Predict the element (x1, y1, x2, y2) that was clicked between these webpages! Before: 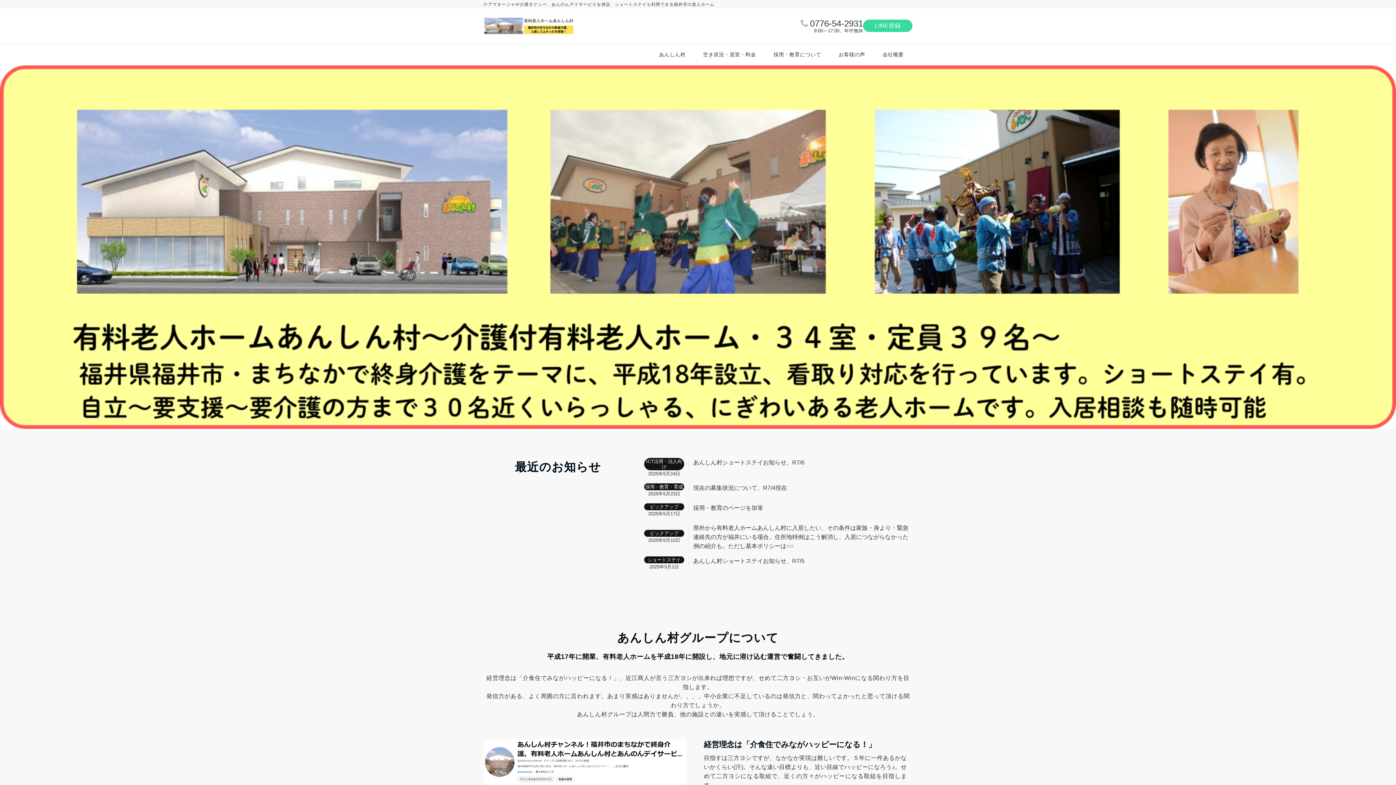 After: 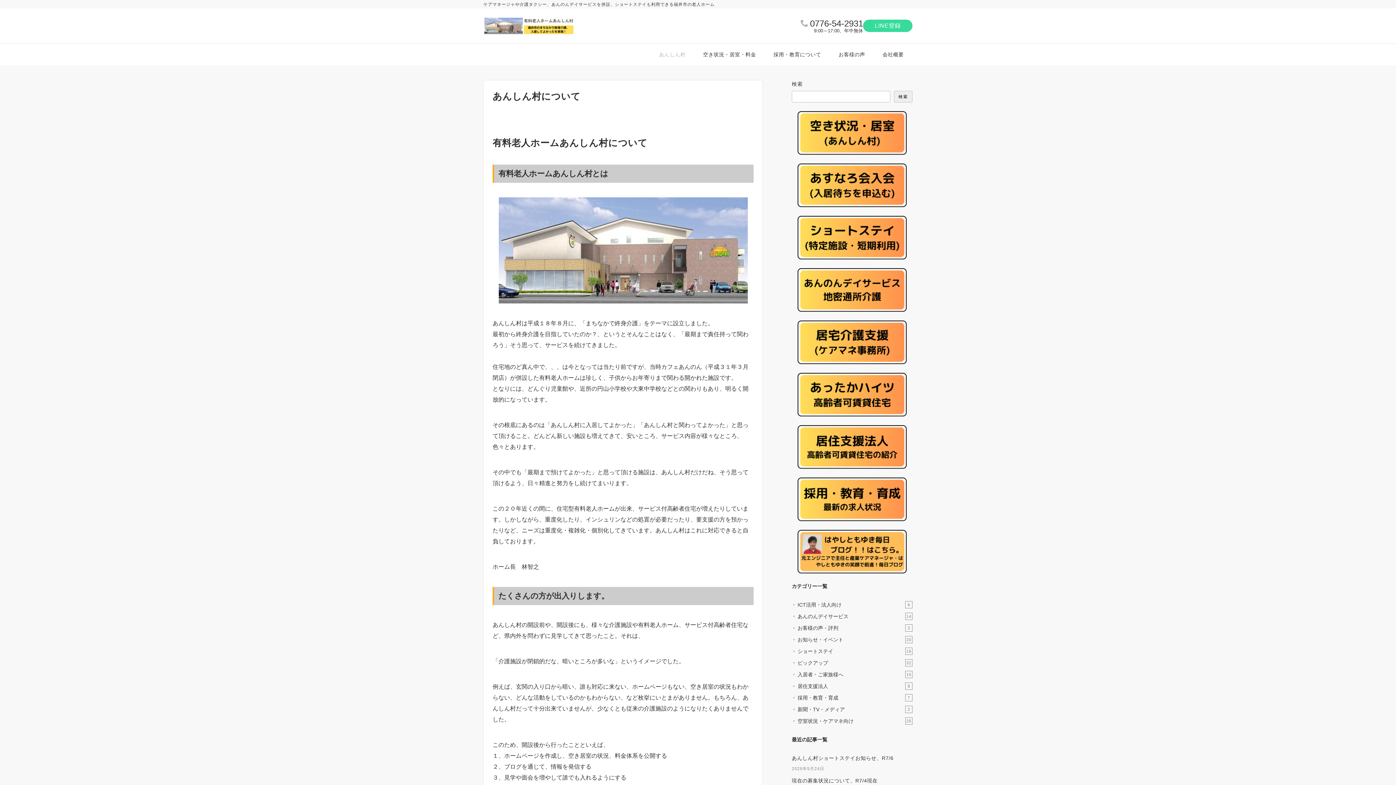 Action: bbox: (0, 65, 1396, 429)